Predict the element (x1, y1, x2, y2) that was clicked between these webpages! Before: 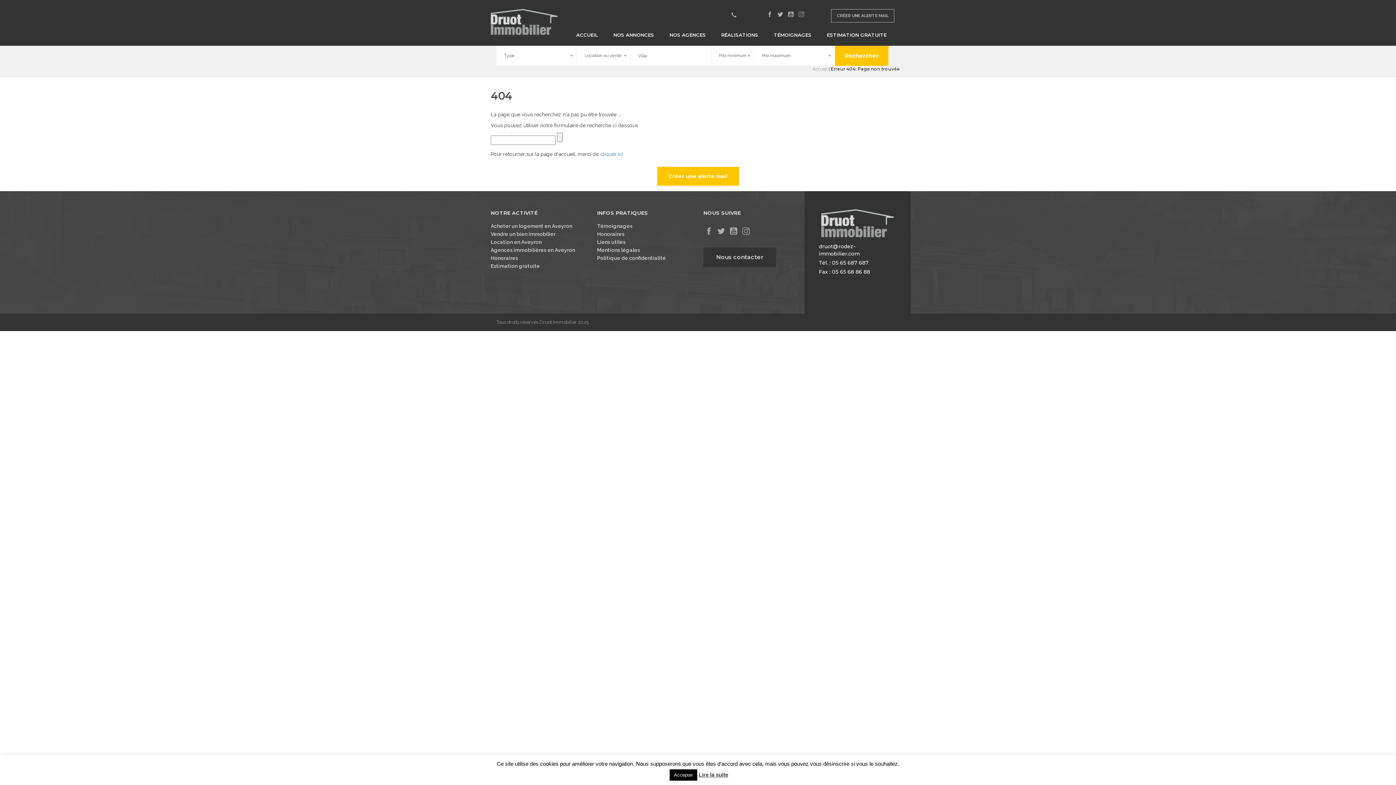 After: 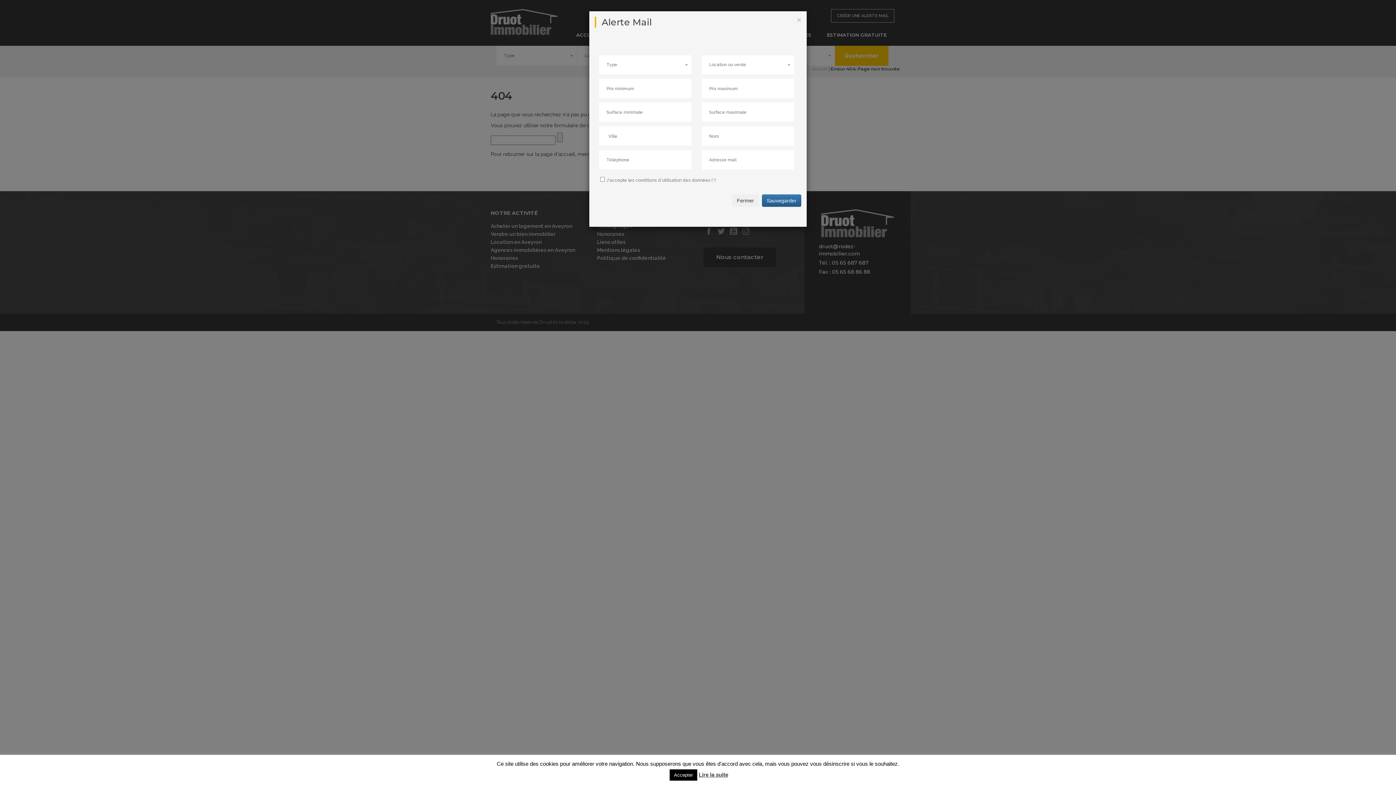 Action: label: CRÉER UNE ALERTE MAIL bbox: (831, 9, 894, 22)